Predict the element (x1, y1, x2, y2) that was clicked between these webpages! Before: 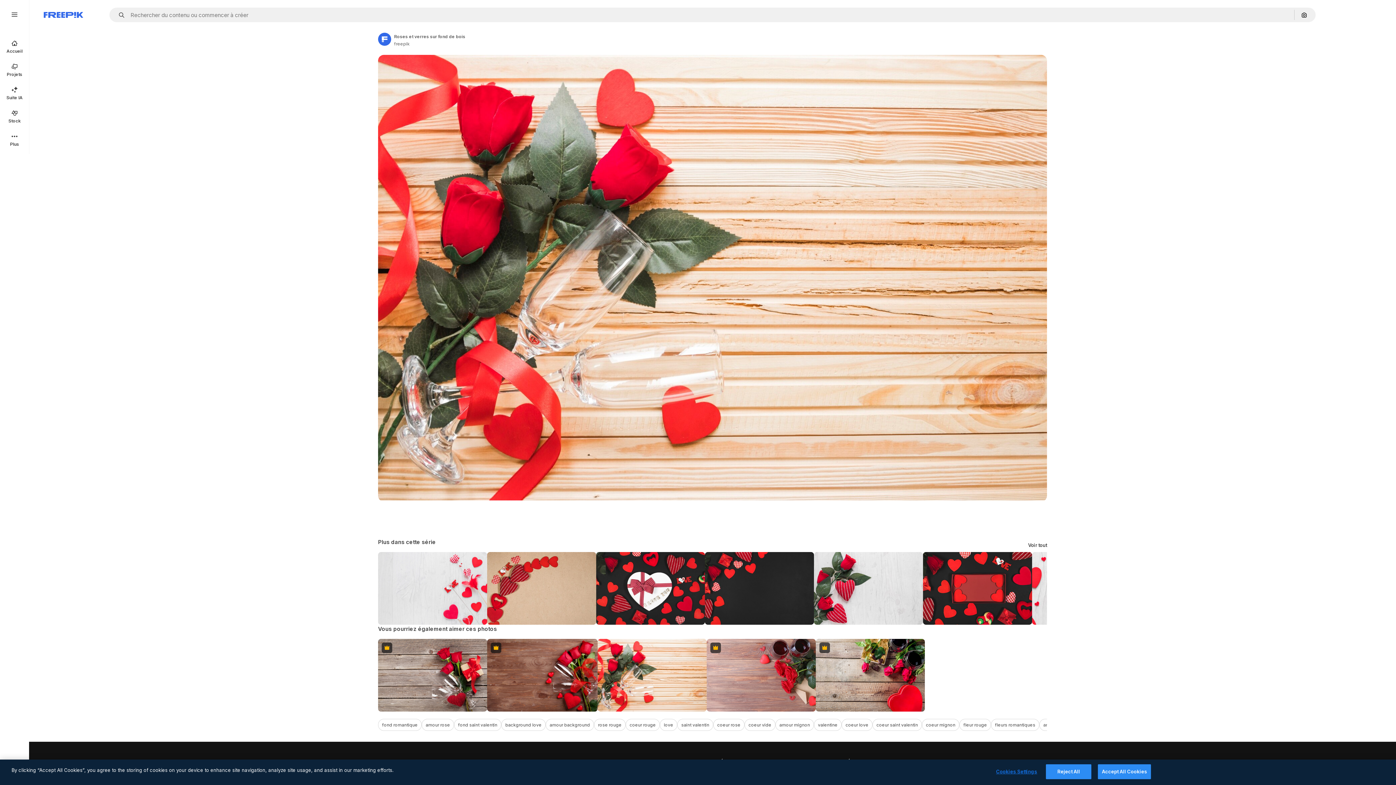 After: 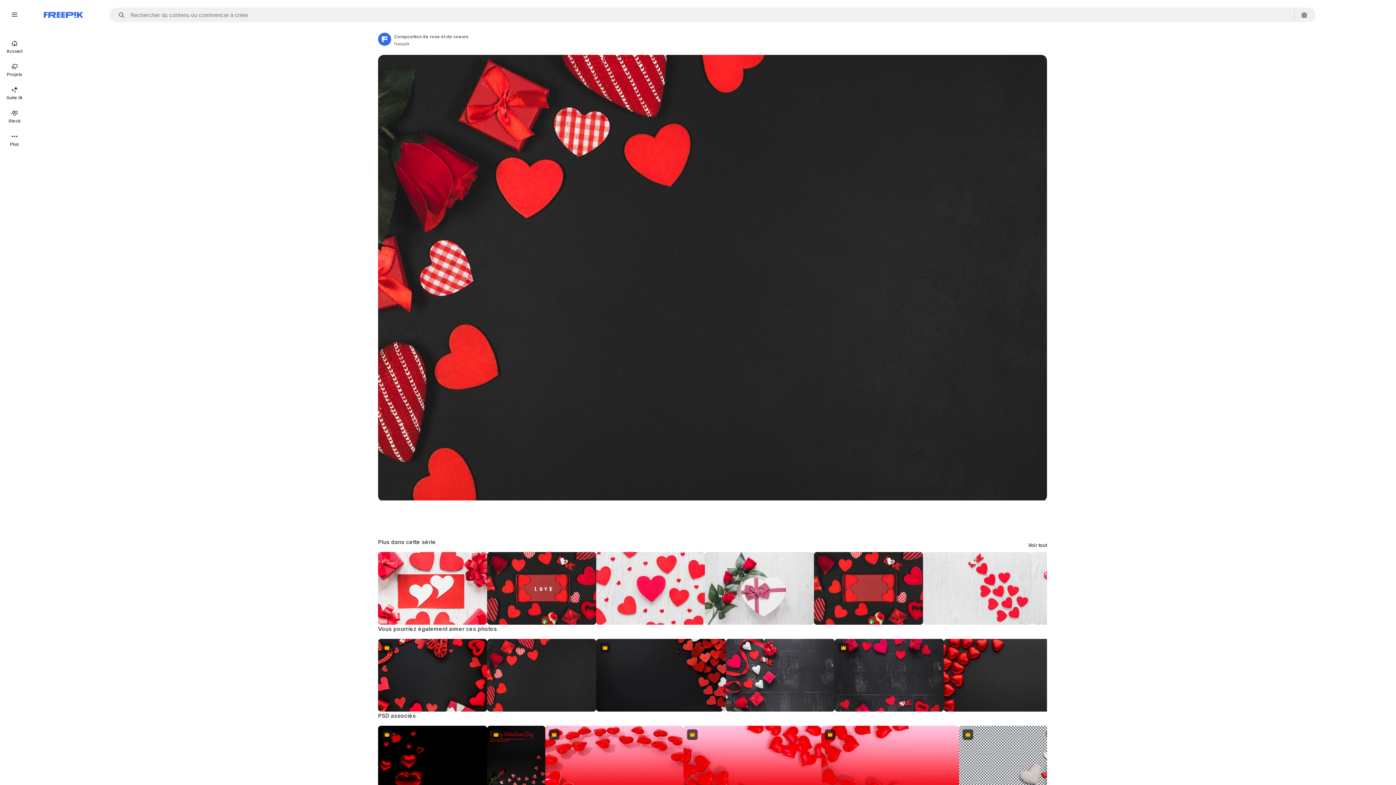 Action: bbox: (705, 552, 814, 625)